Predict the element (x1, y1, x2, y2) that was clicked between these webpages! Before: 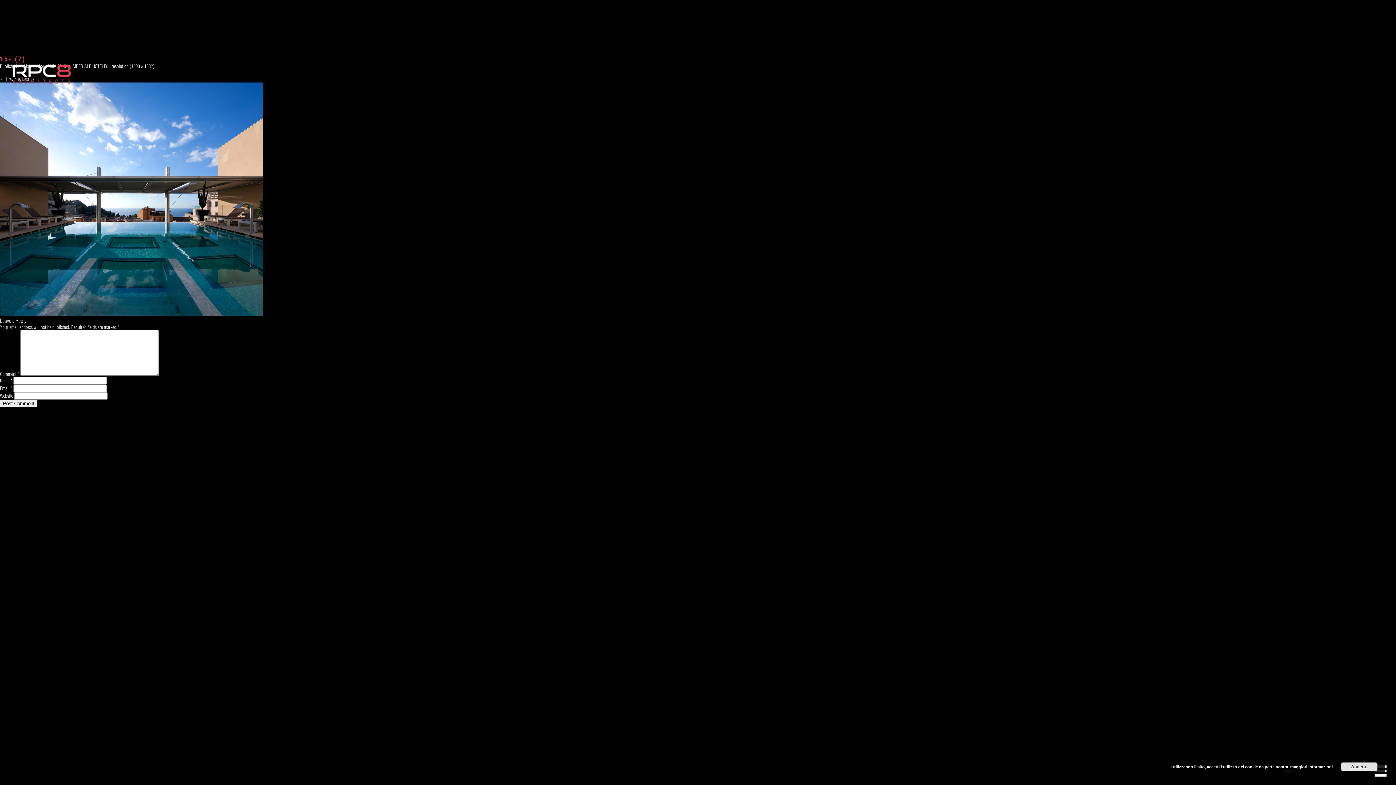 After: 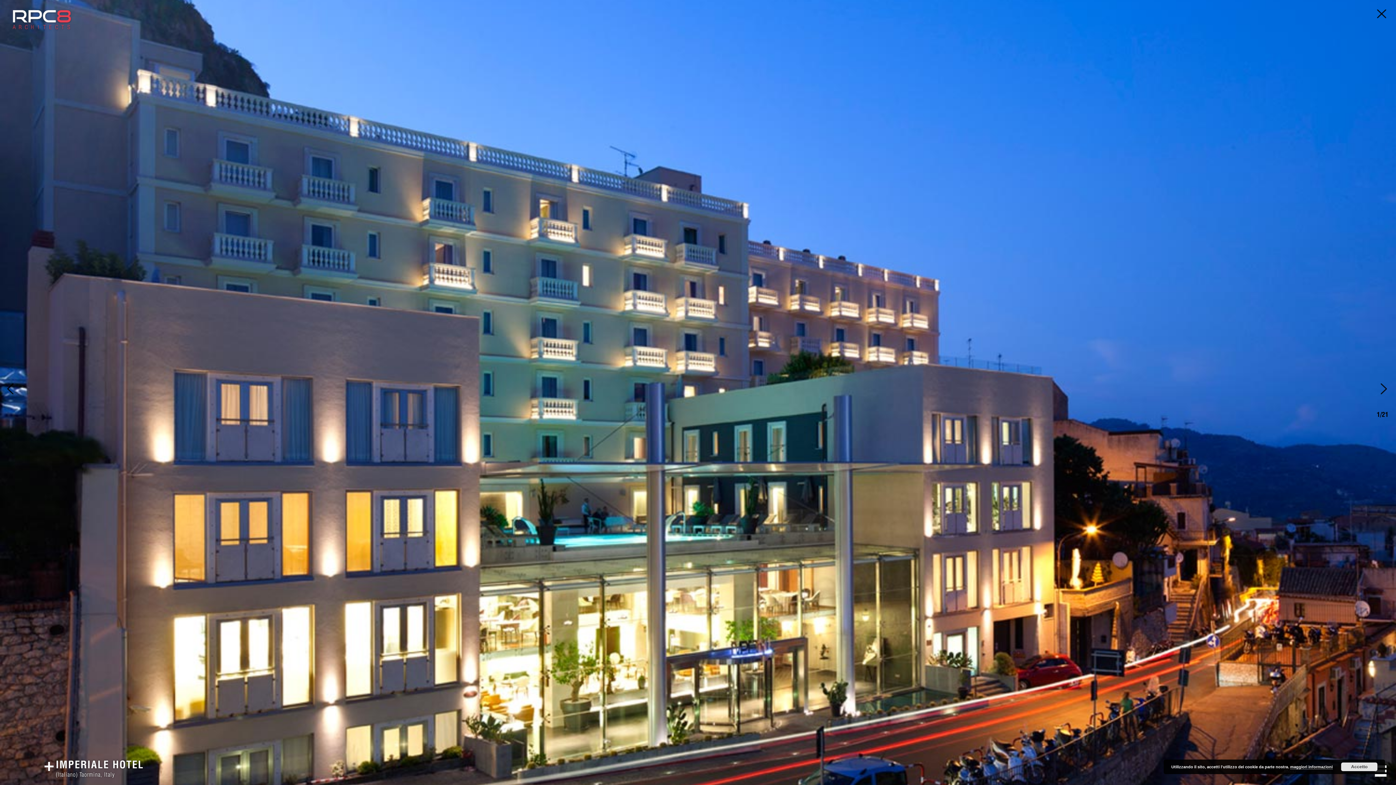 Action: label: IMPERIALE HOTEL bbox: (71, 63, 104, 69)